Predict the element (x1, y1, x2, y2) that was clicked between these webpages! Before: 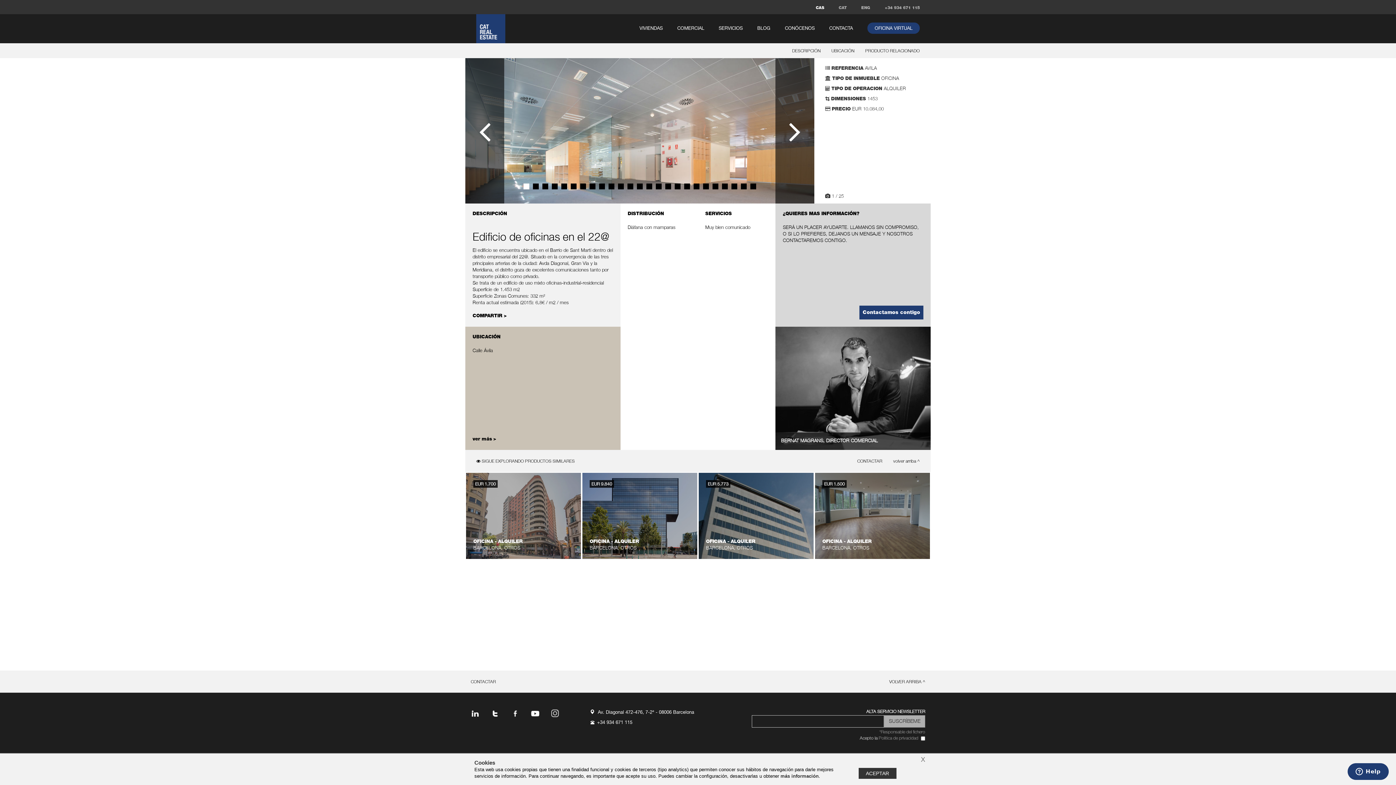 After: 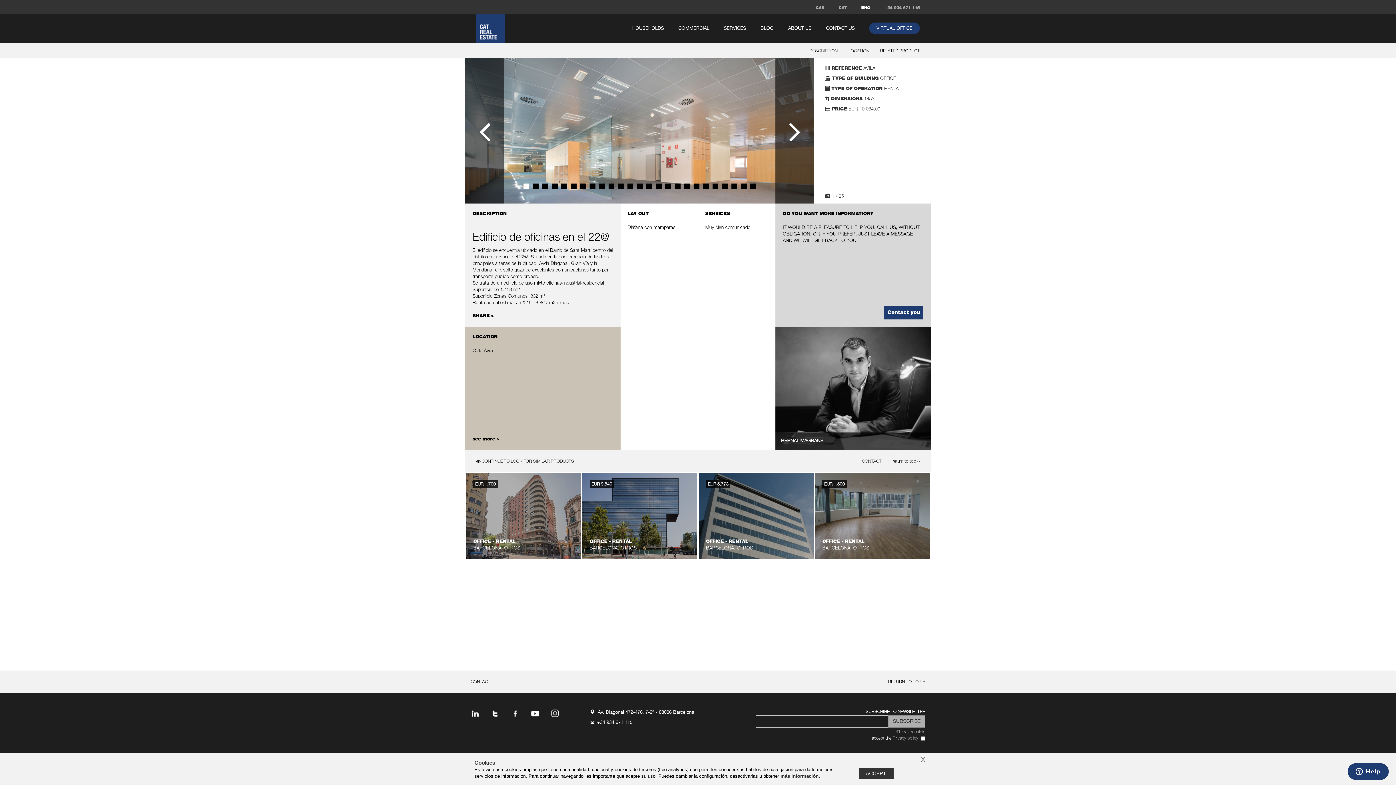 Action: bbox: (861, 5, 870, 9) label: ENG